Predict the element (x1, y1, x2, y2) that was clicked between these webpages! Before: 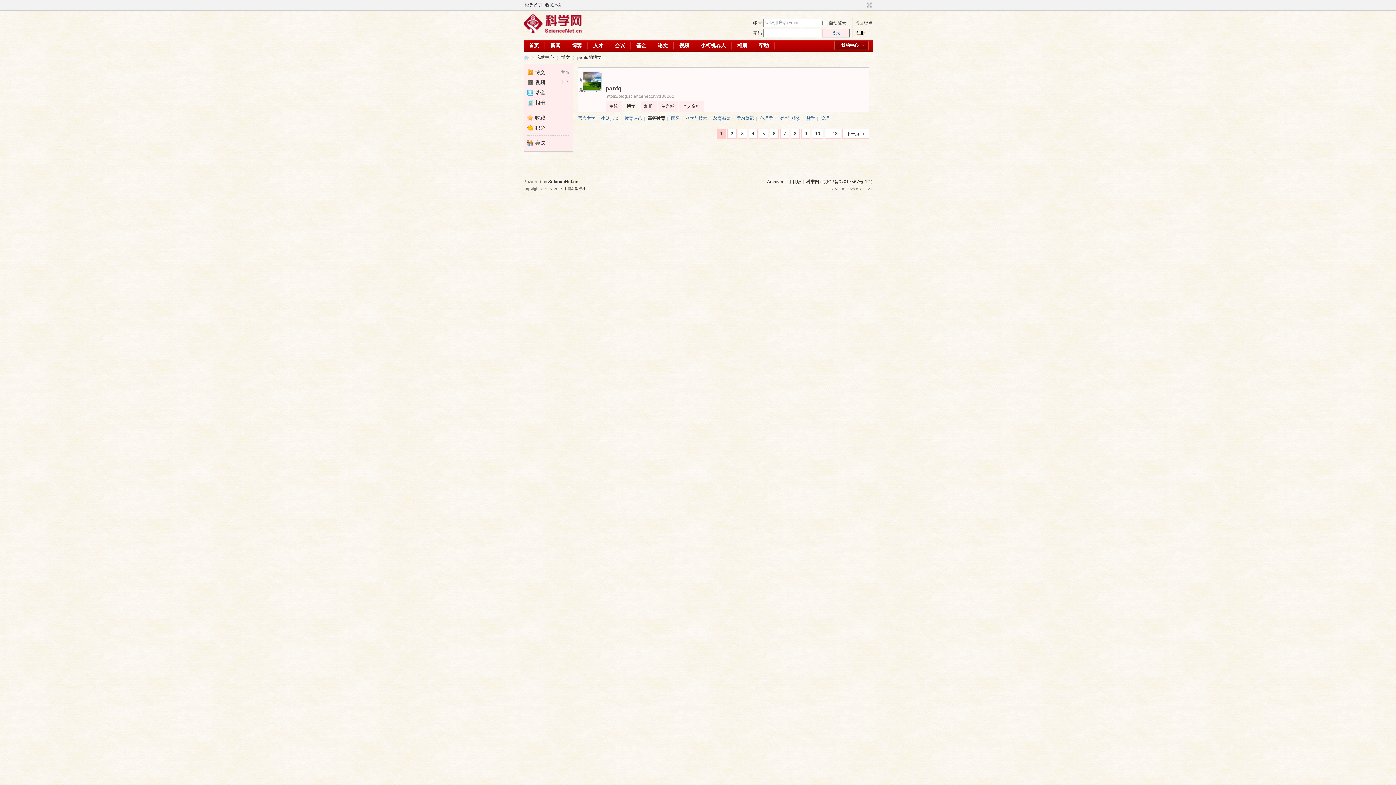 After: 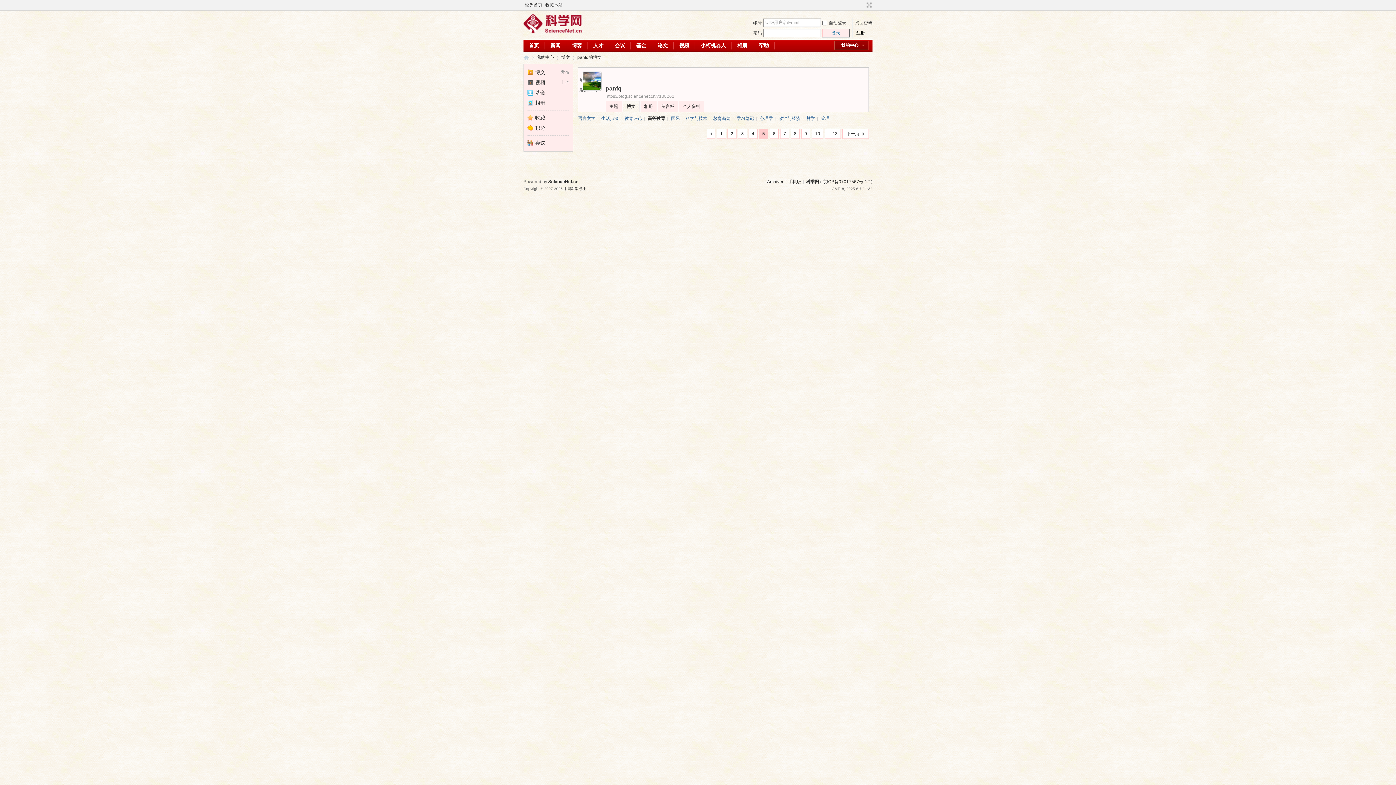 Action: bbox: (759, 128, 768, 138) label: 5